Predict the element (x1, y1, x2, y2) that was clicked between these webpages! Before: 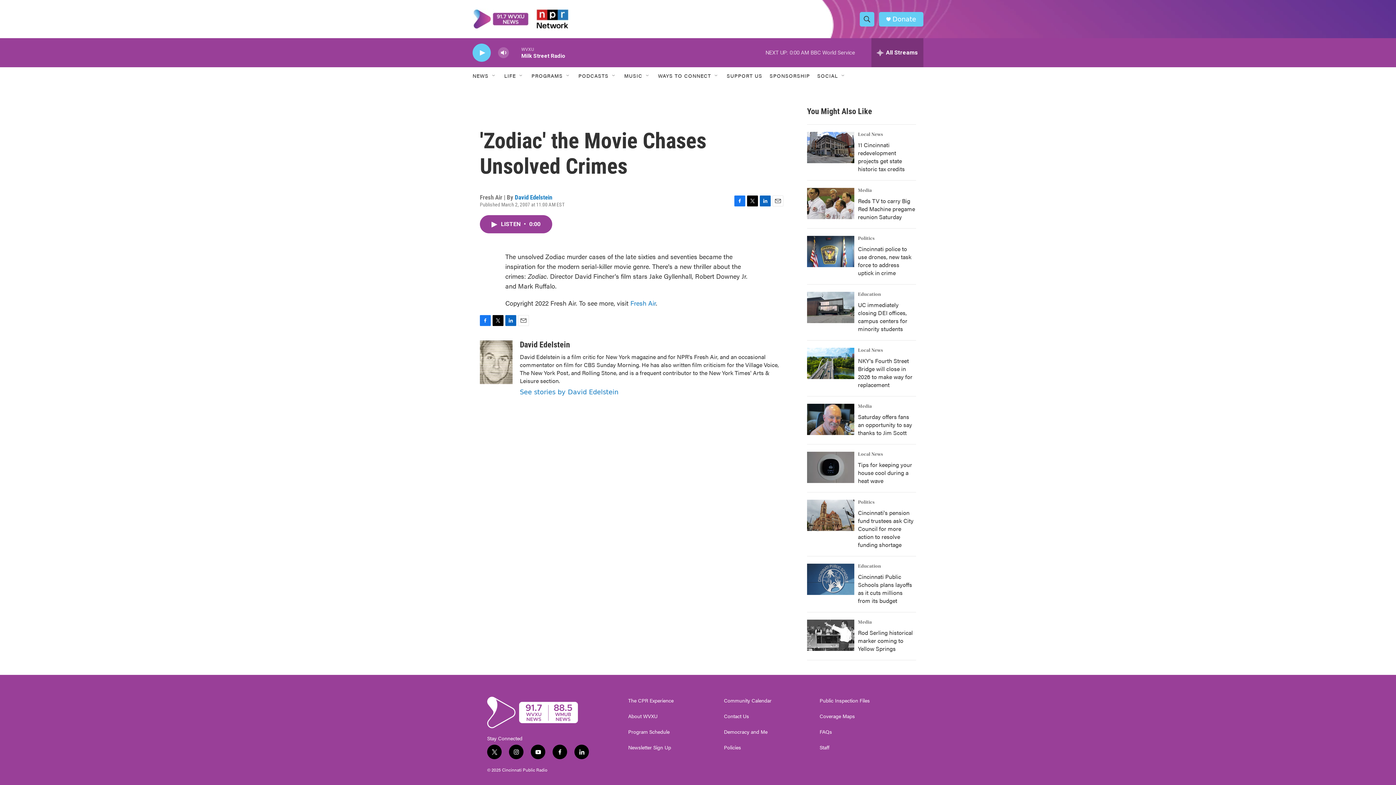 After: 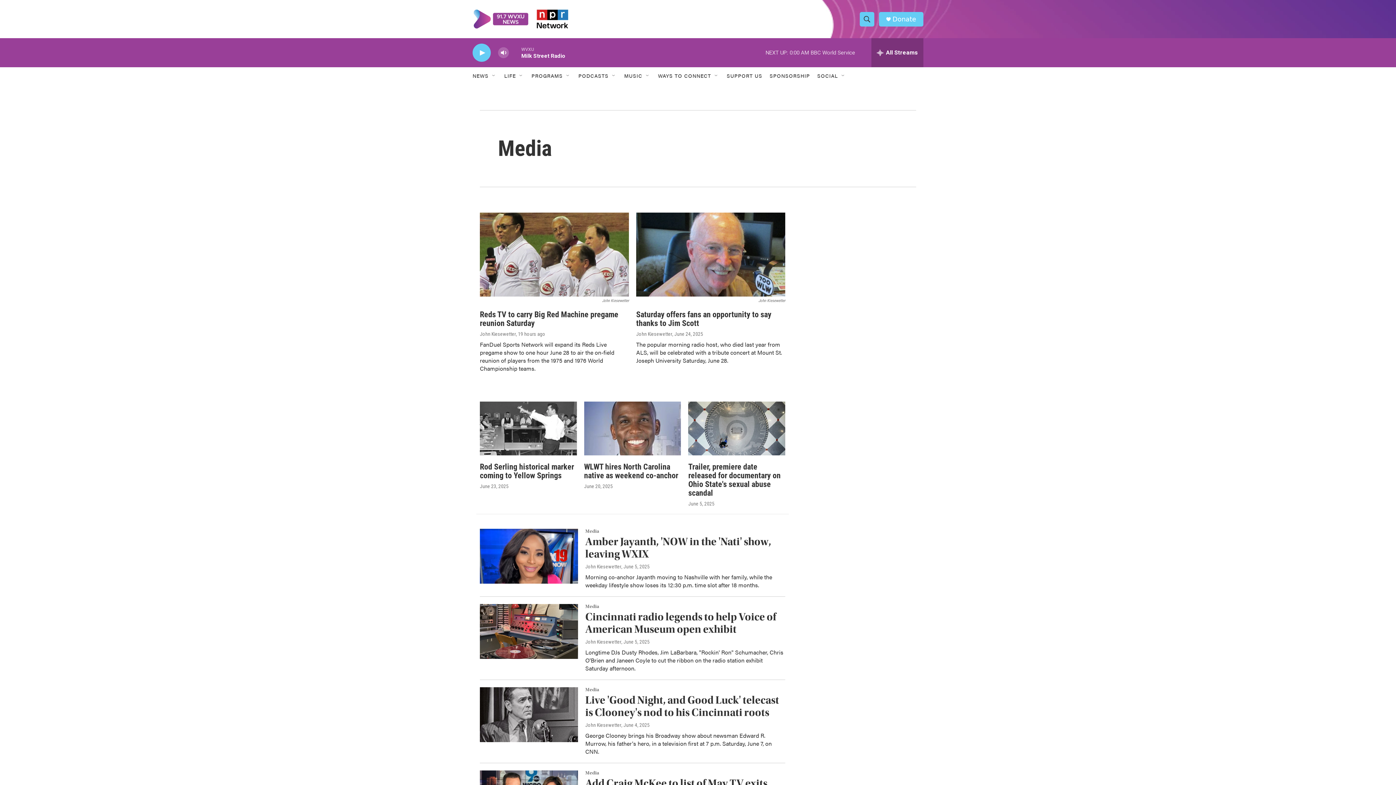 Action: label: Media bbox: (858, 403, 872, 409)